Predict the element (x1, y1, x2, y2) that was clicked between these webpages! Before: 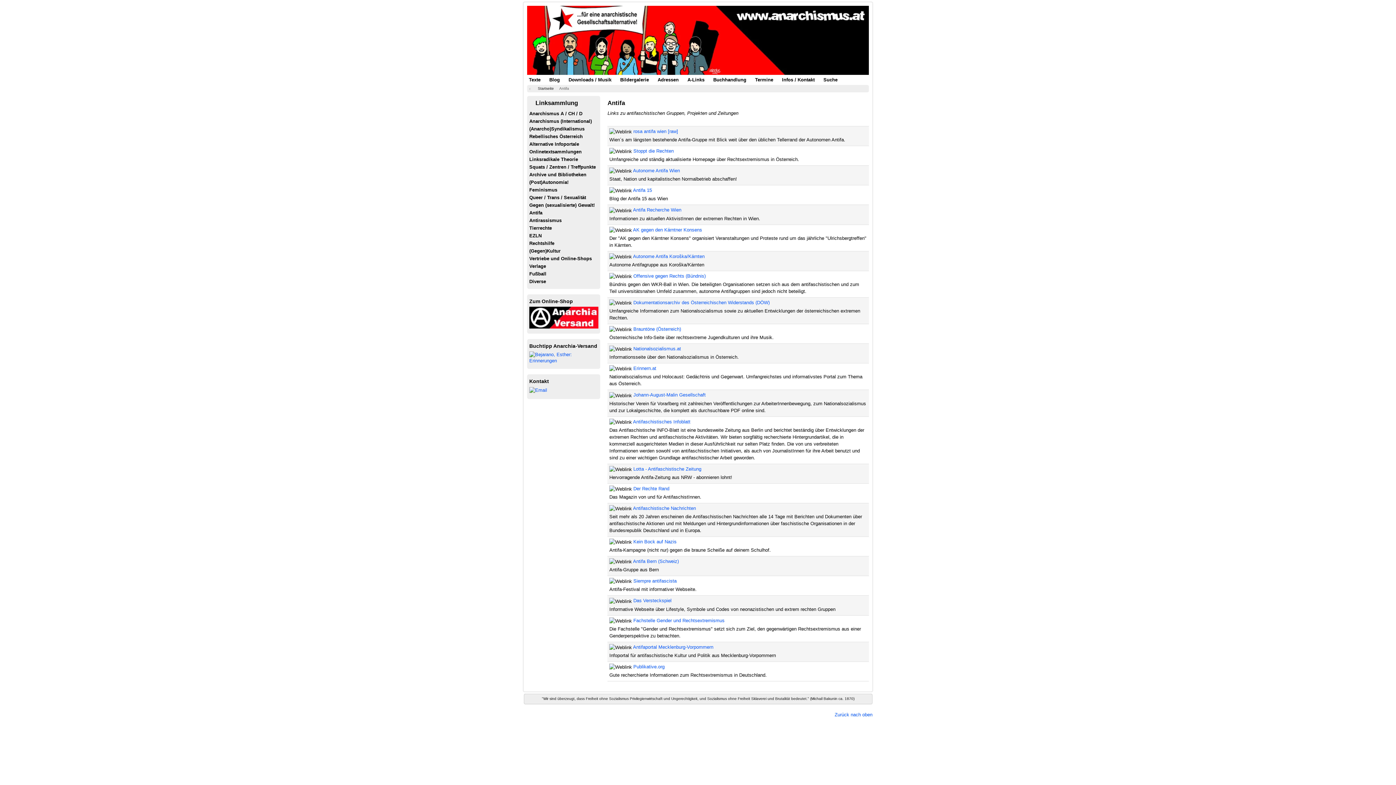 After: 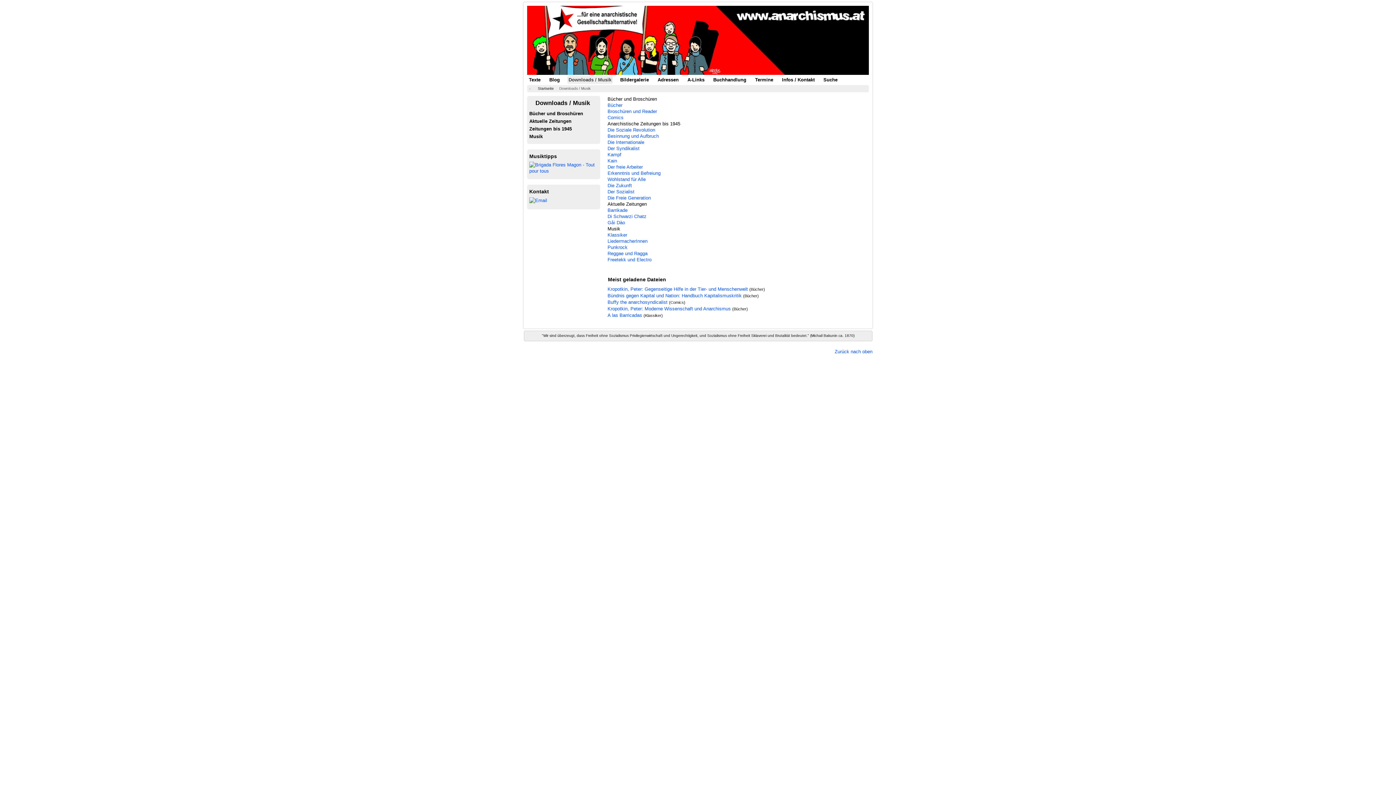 Action: bbox: (567, 75, 613, 83) label: Downloads / Musik